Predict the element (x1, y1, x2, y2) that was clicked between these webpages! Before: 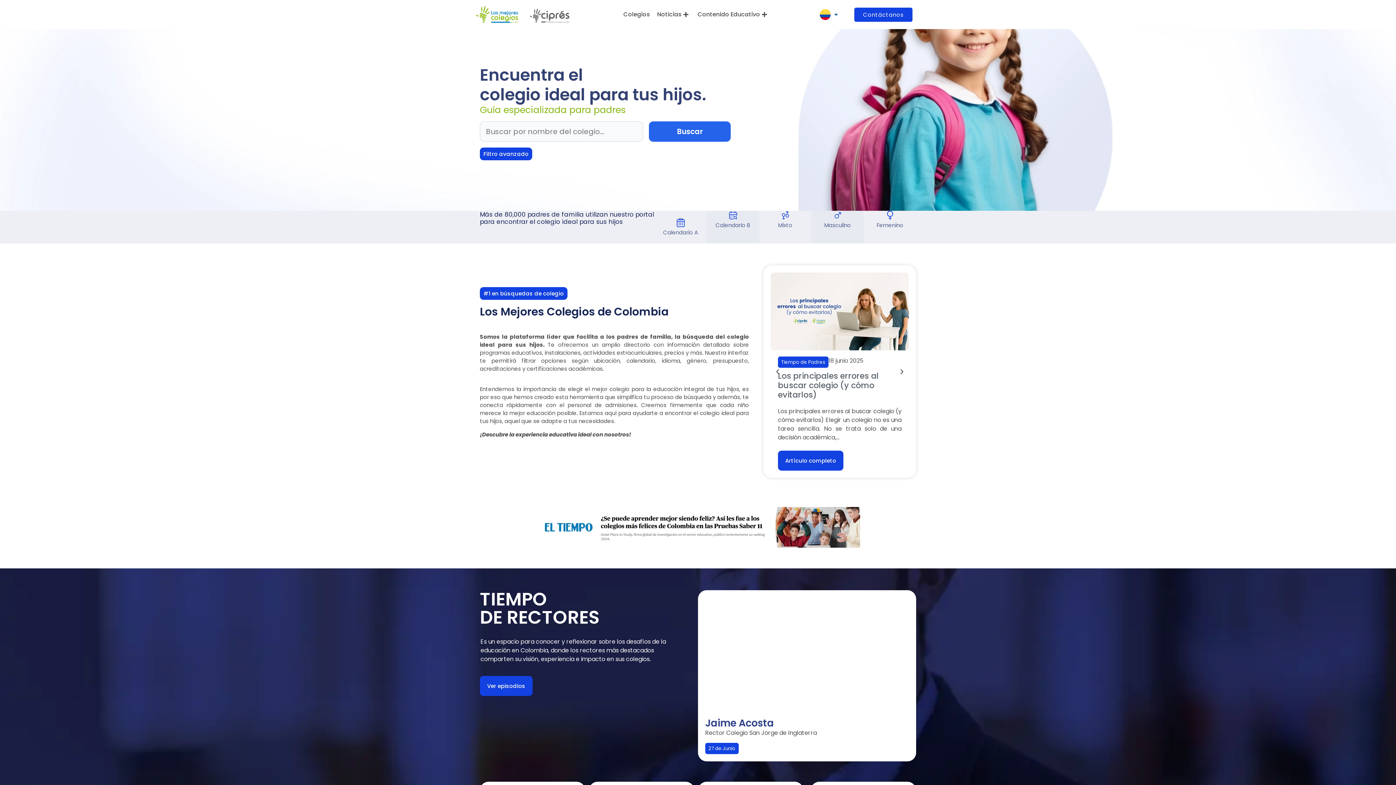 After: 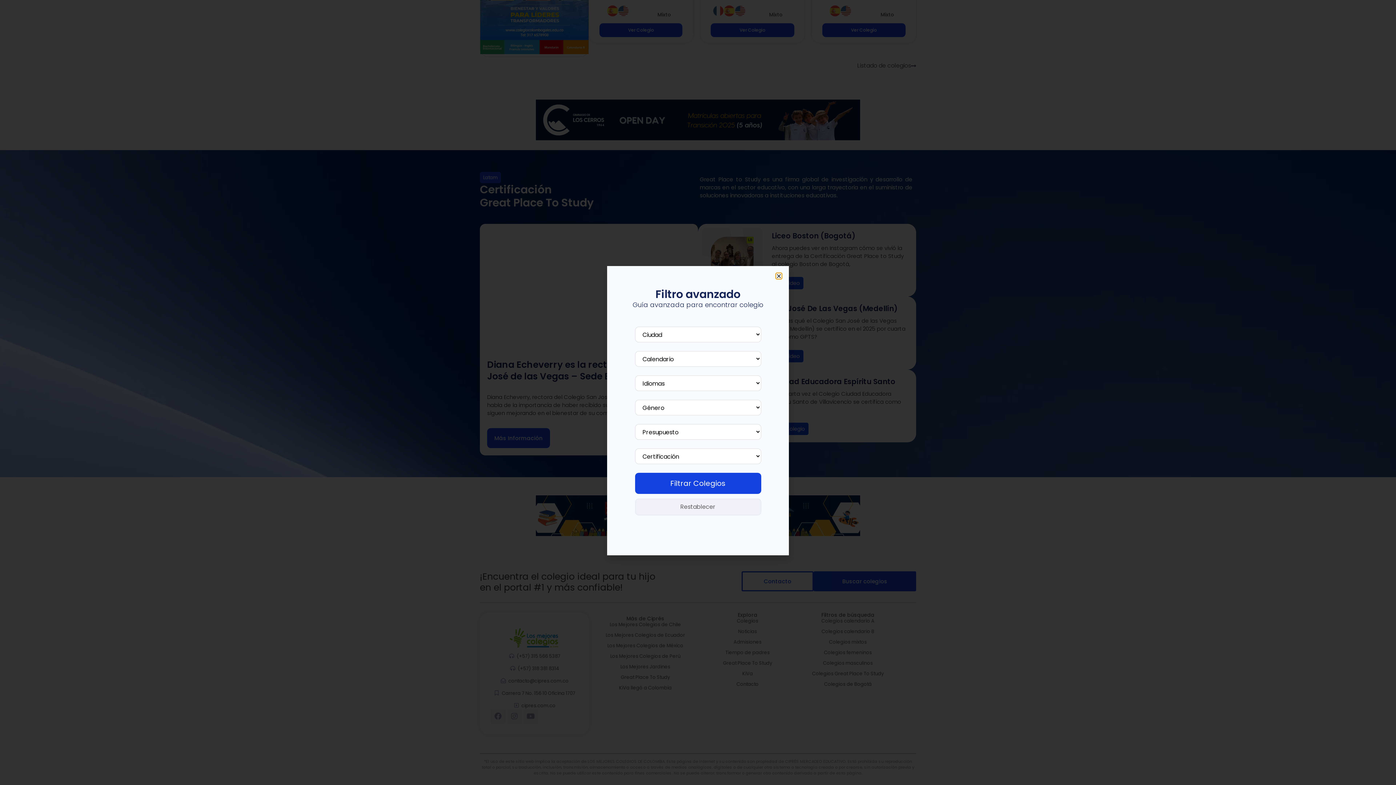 Action: label: Filtro avanzado bbox: (480, 147, 532, 160)